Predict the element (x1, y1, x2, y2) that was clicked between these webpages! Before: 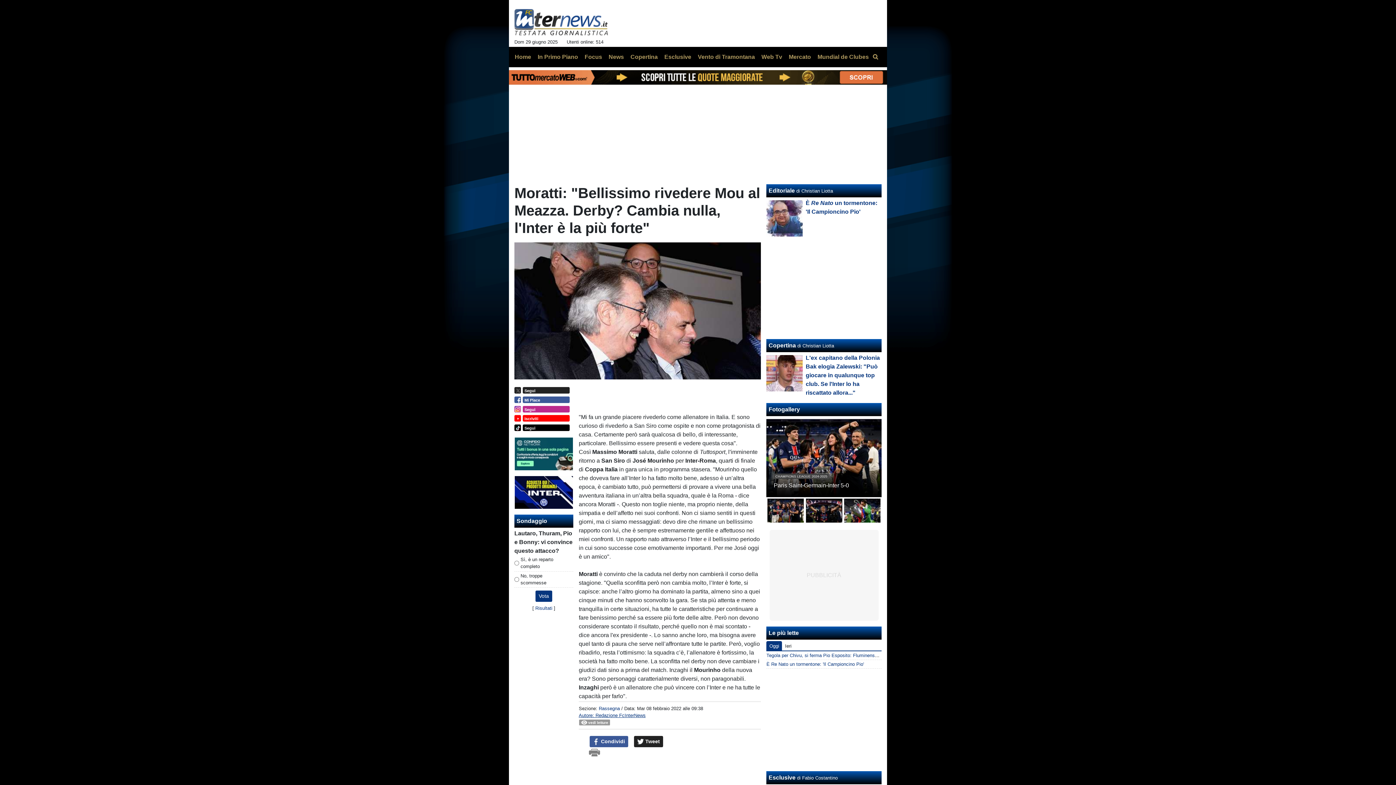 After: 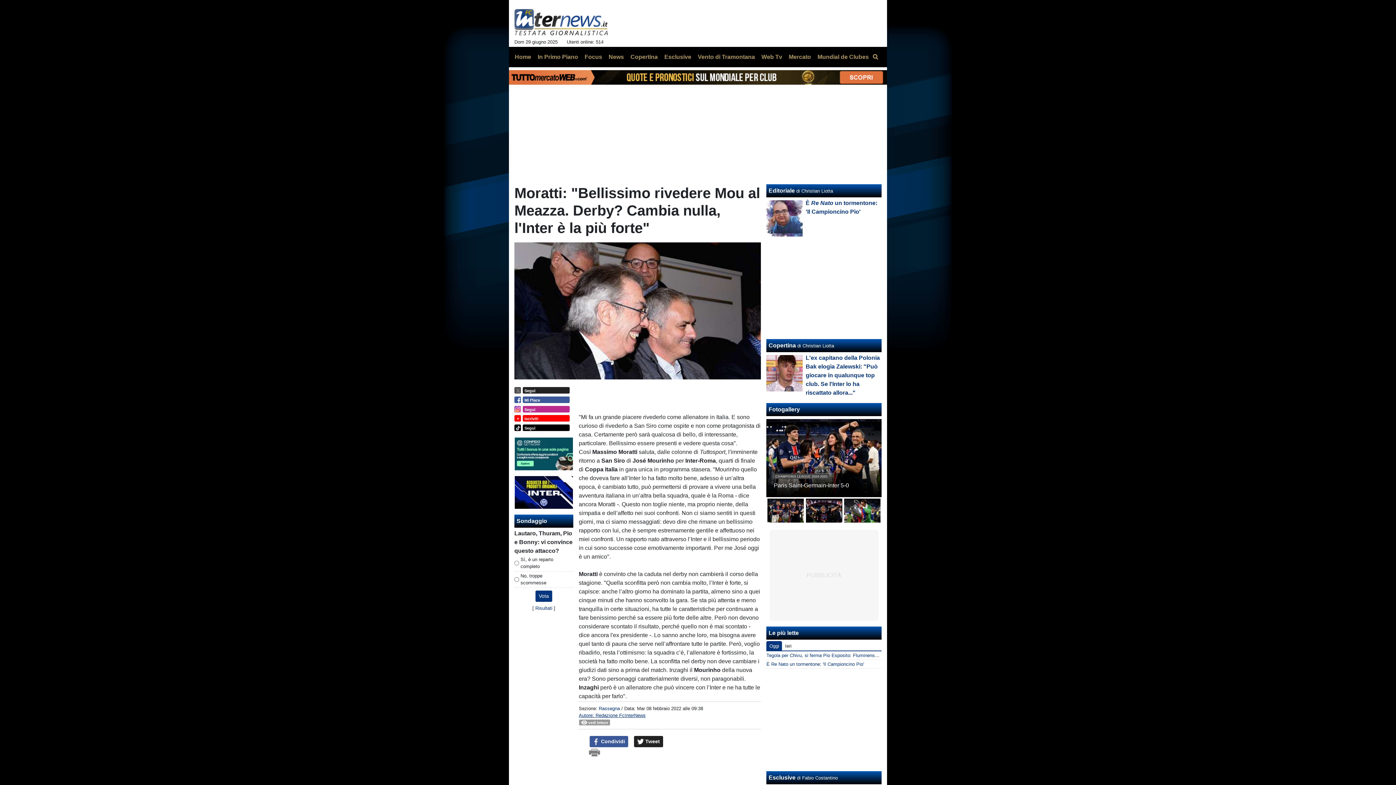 Action: label: Segui bbox: (514, 387, 569, 393)